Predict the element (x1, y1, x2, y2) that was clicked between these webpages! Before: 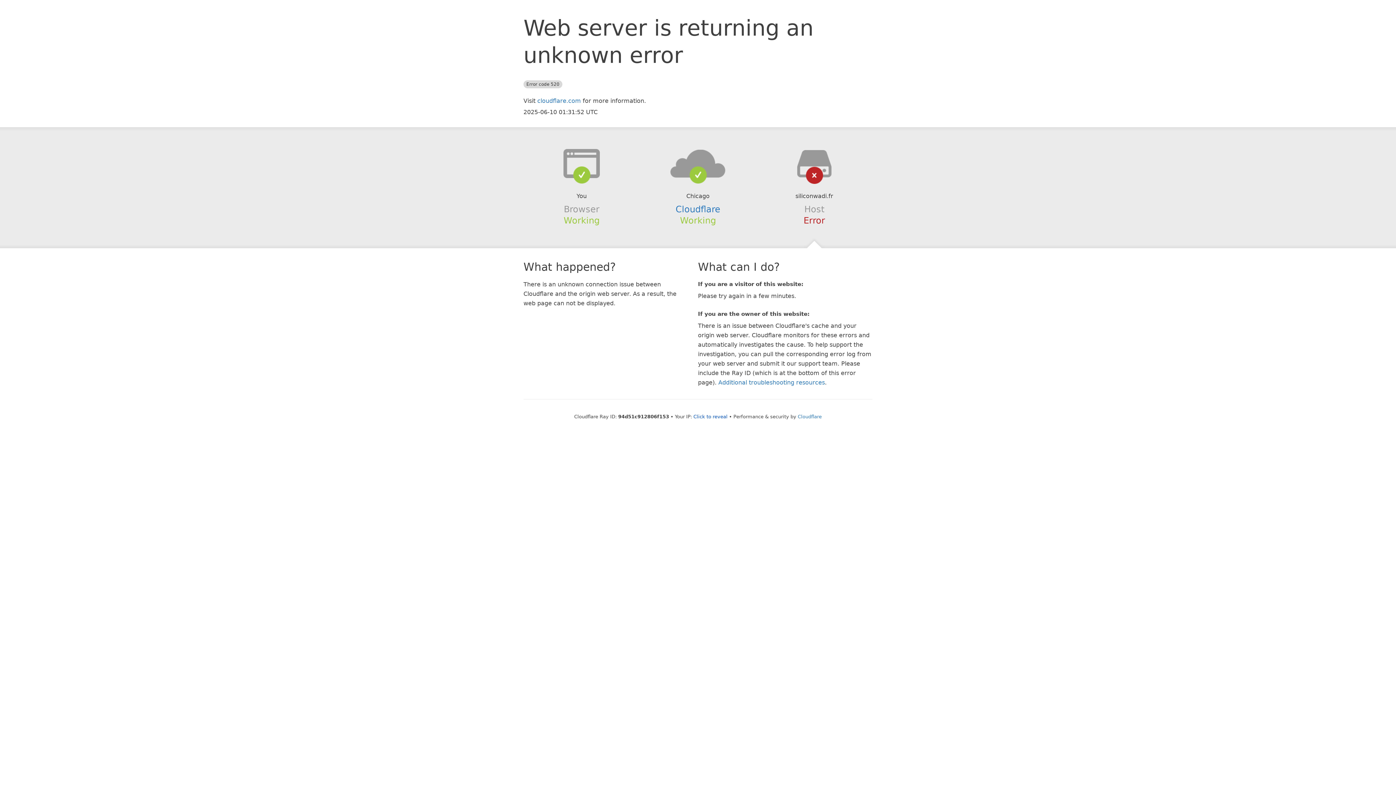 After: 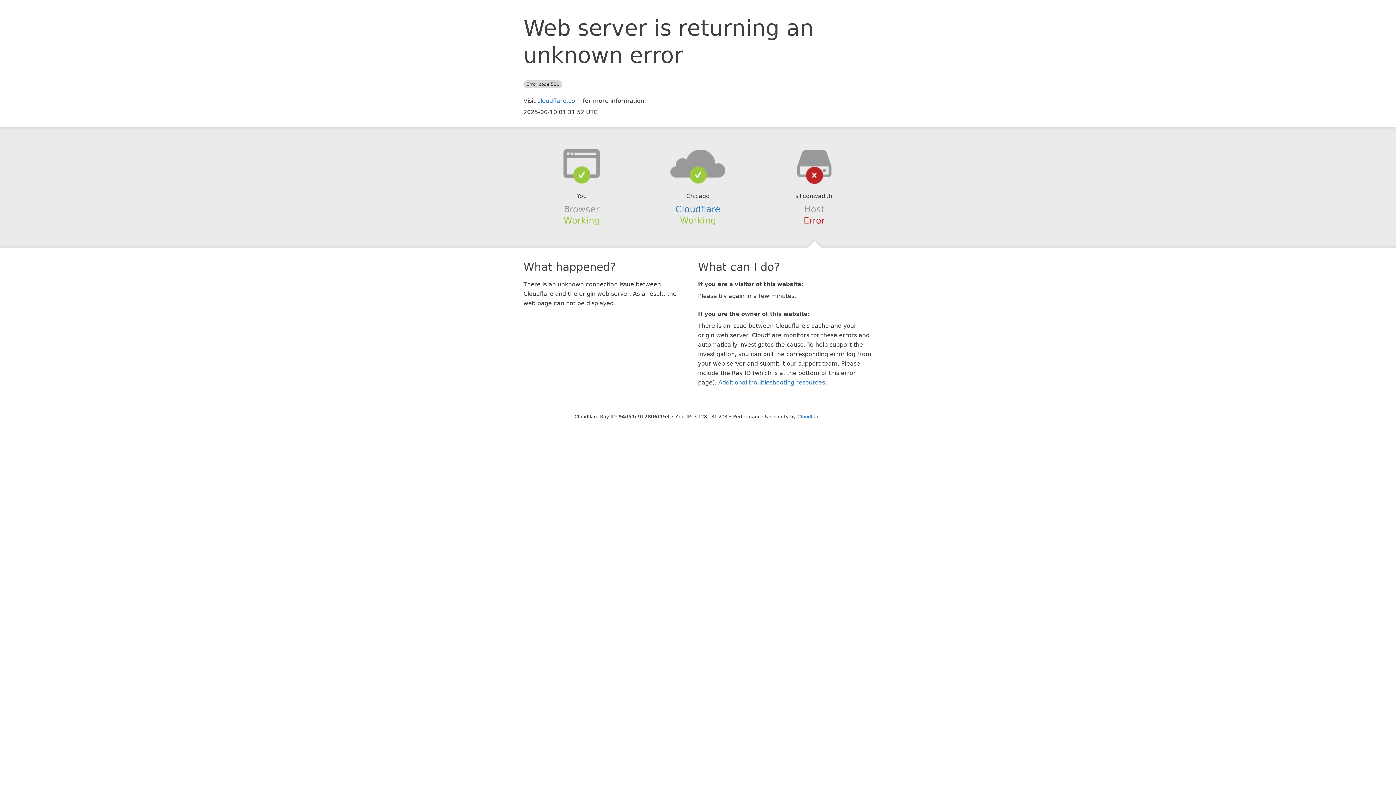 Action: label: Click to reveal bbox: (693, 414, 727, 419)